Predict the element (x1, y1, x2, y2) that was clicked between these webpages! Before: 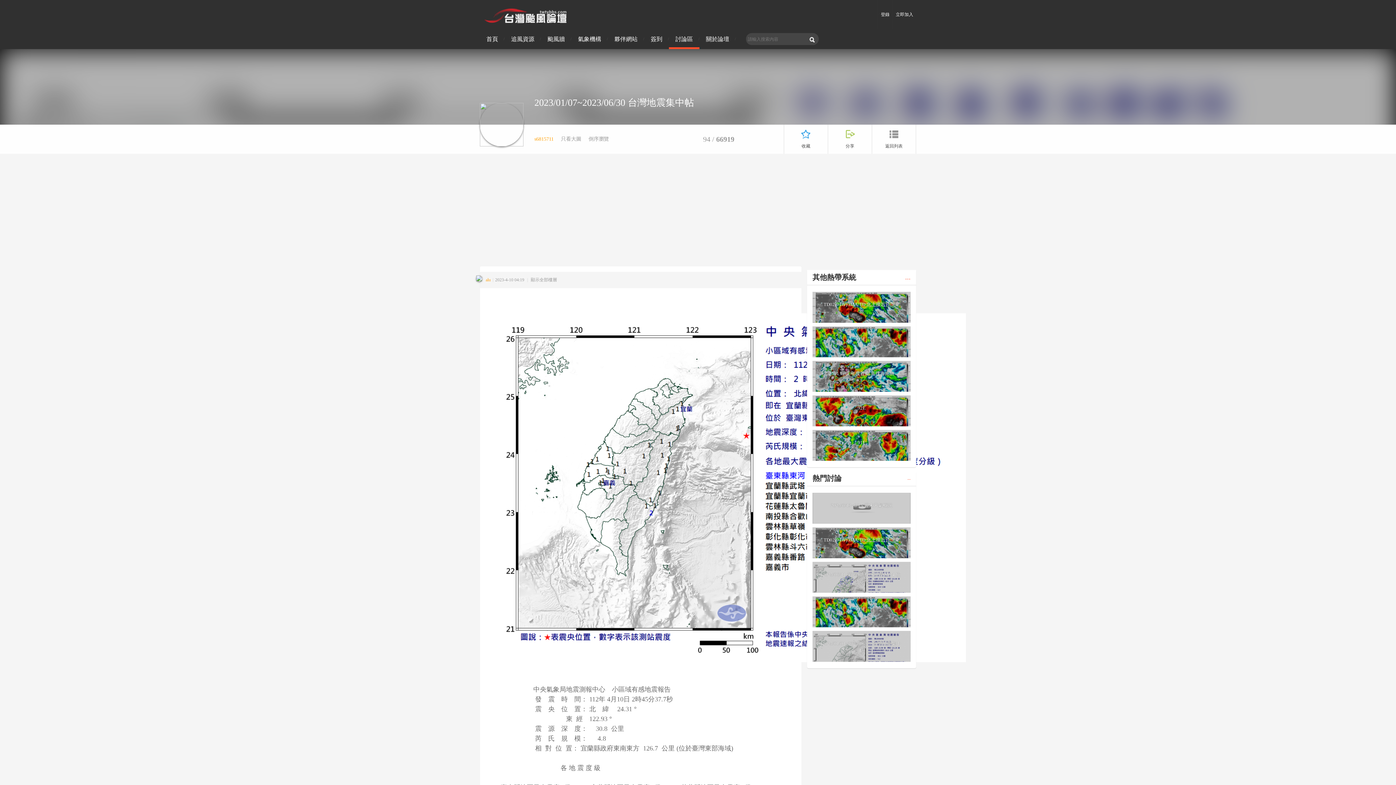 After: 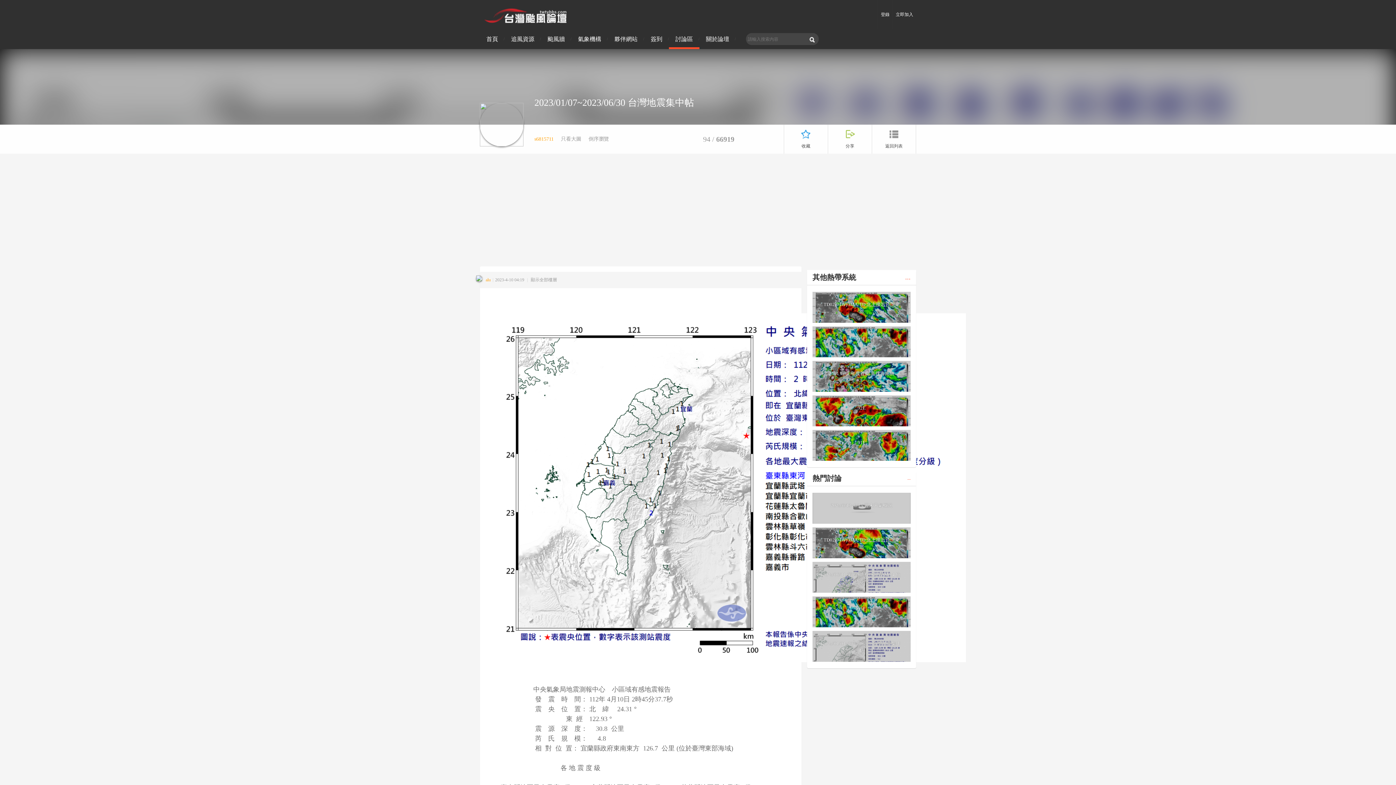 Action: bbox: (480, 272, 485, 288)